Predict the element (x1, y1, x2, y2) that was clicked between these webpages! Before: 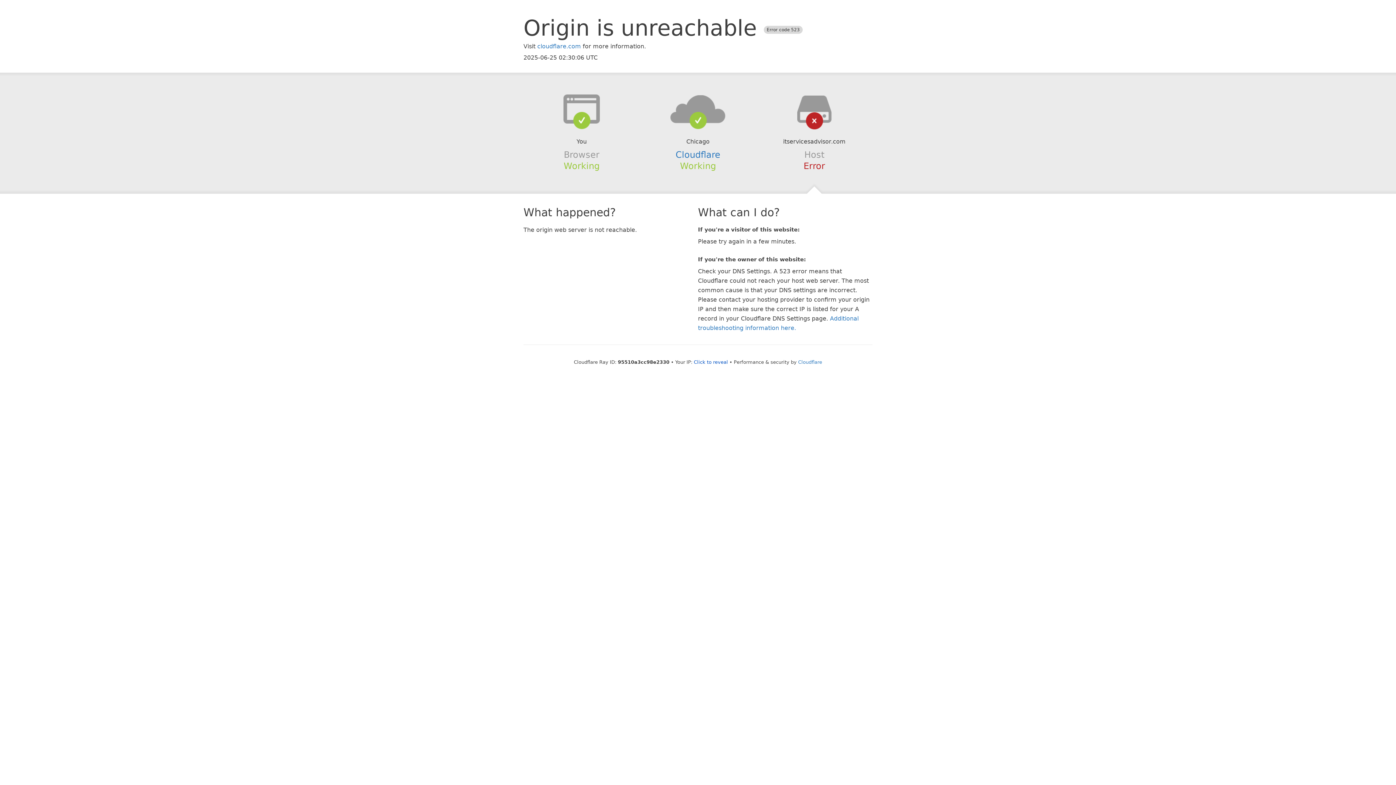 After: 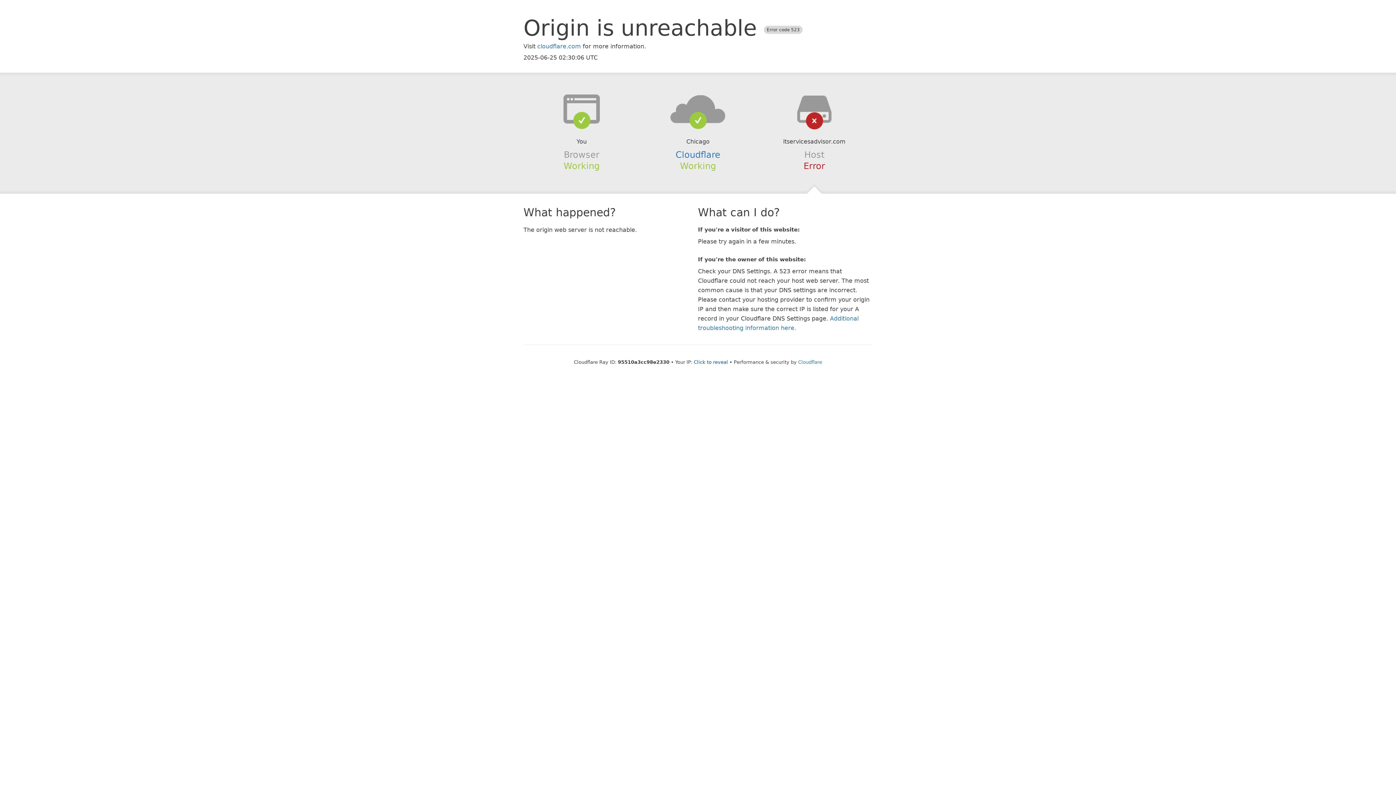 Action: bbox: (639, 94, 756, 123)